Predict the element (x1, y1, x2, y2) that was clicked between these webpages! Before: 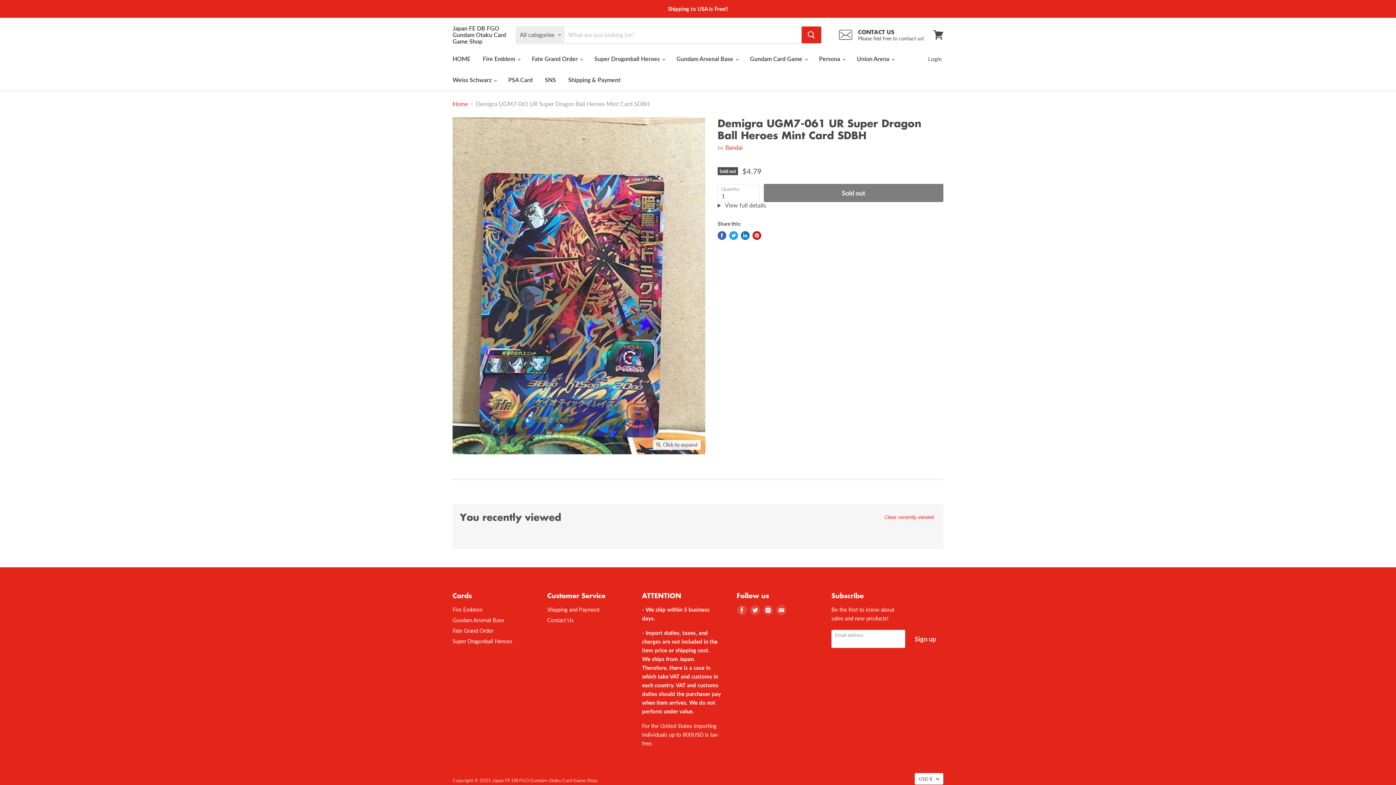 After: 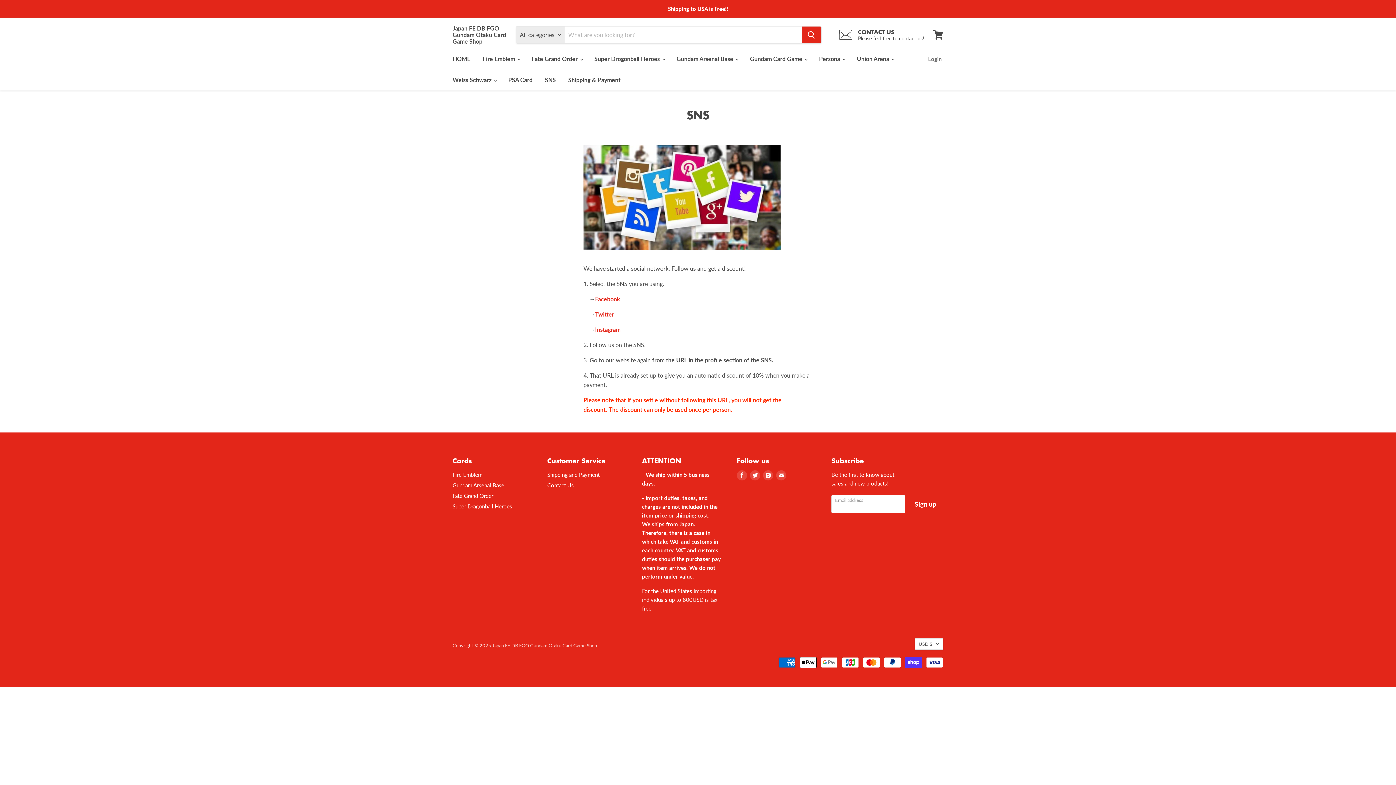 Action: bbox: (539, 72, 561, 87) label: SNS